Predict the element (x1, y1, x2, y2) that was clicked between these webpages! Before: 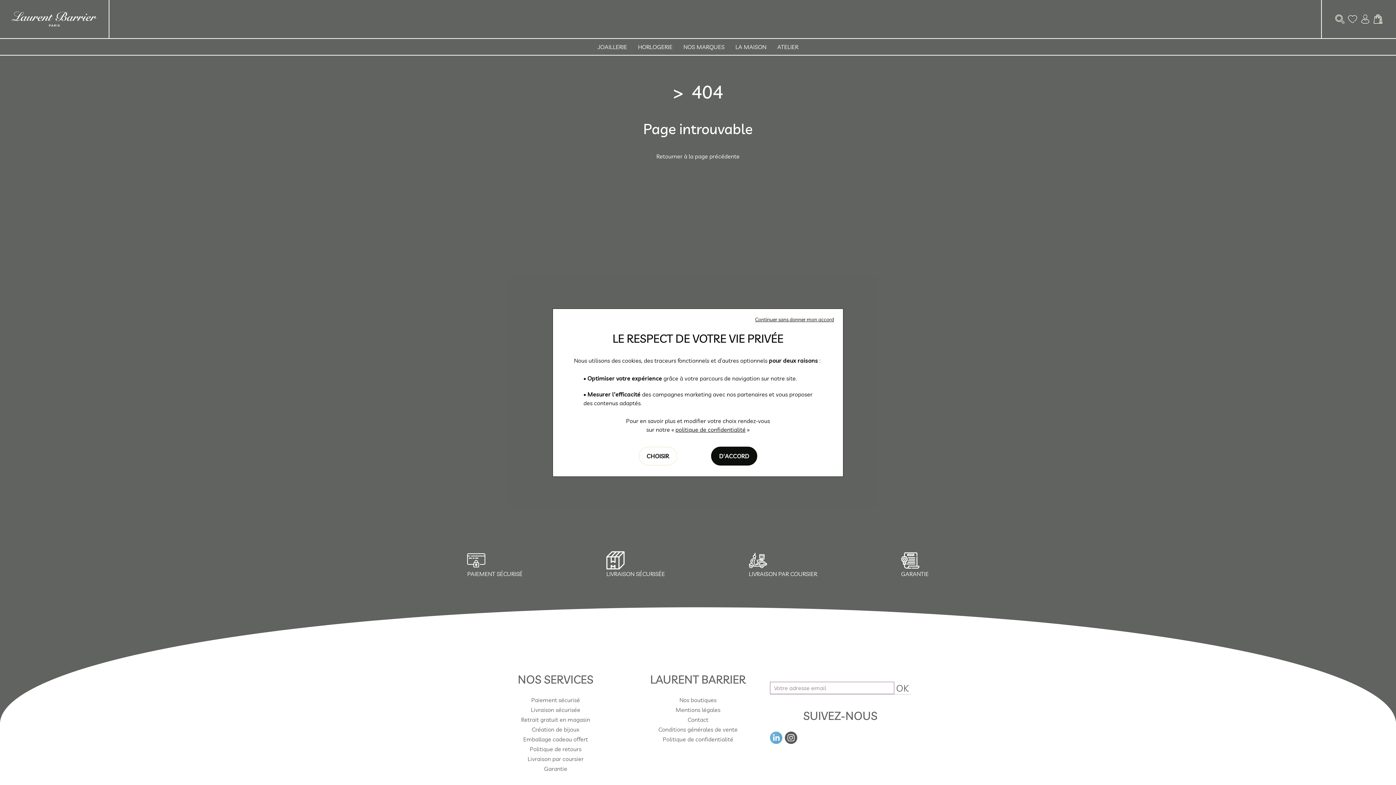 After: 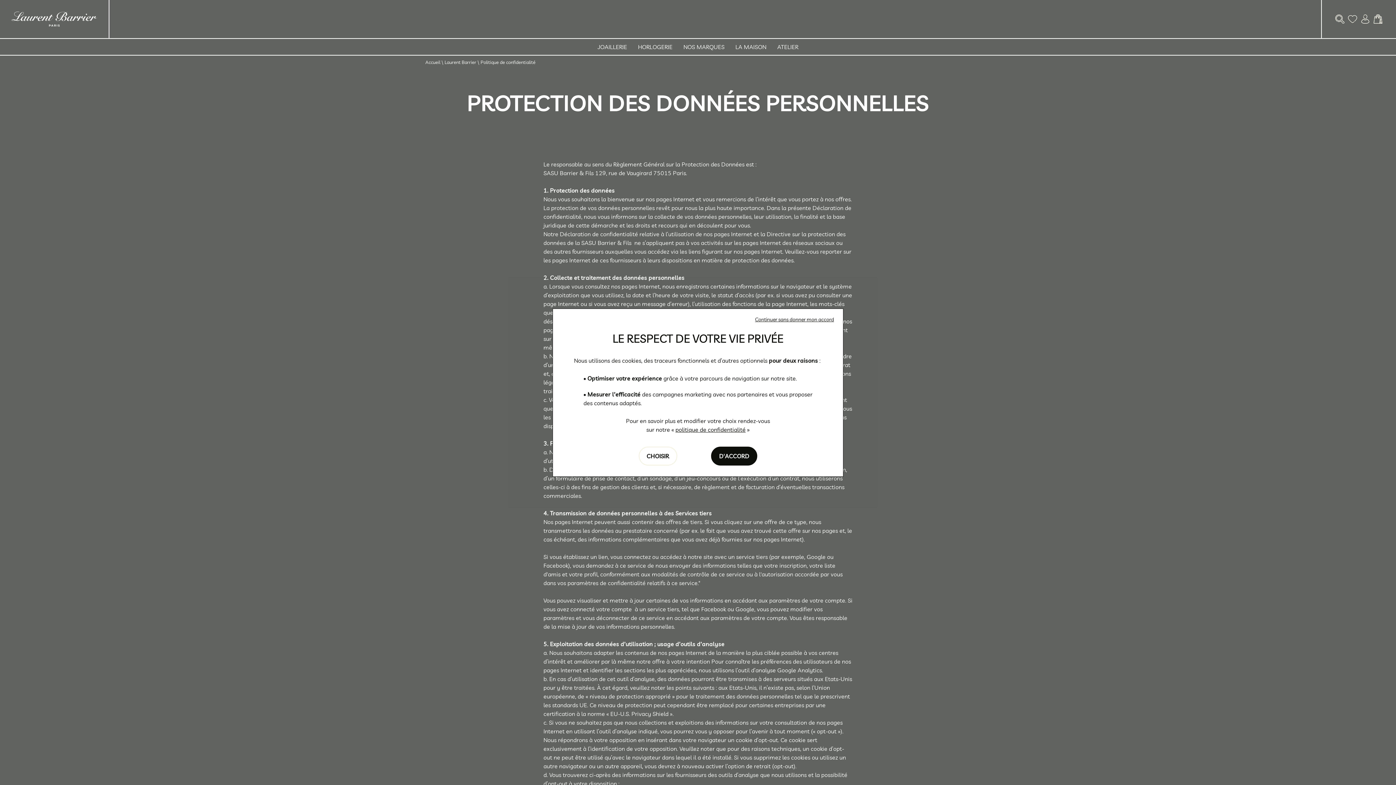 Action: bbox: (675, 426, 745, 433) label: politique de confidentialité